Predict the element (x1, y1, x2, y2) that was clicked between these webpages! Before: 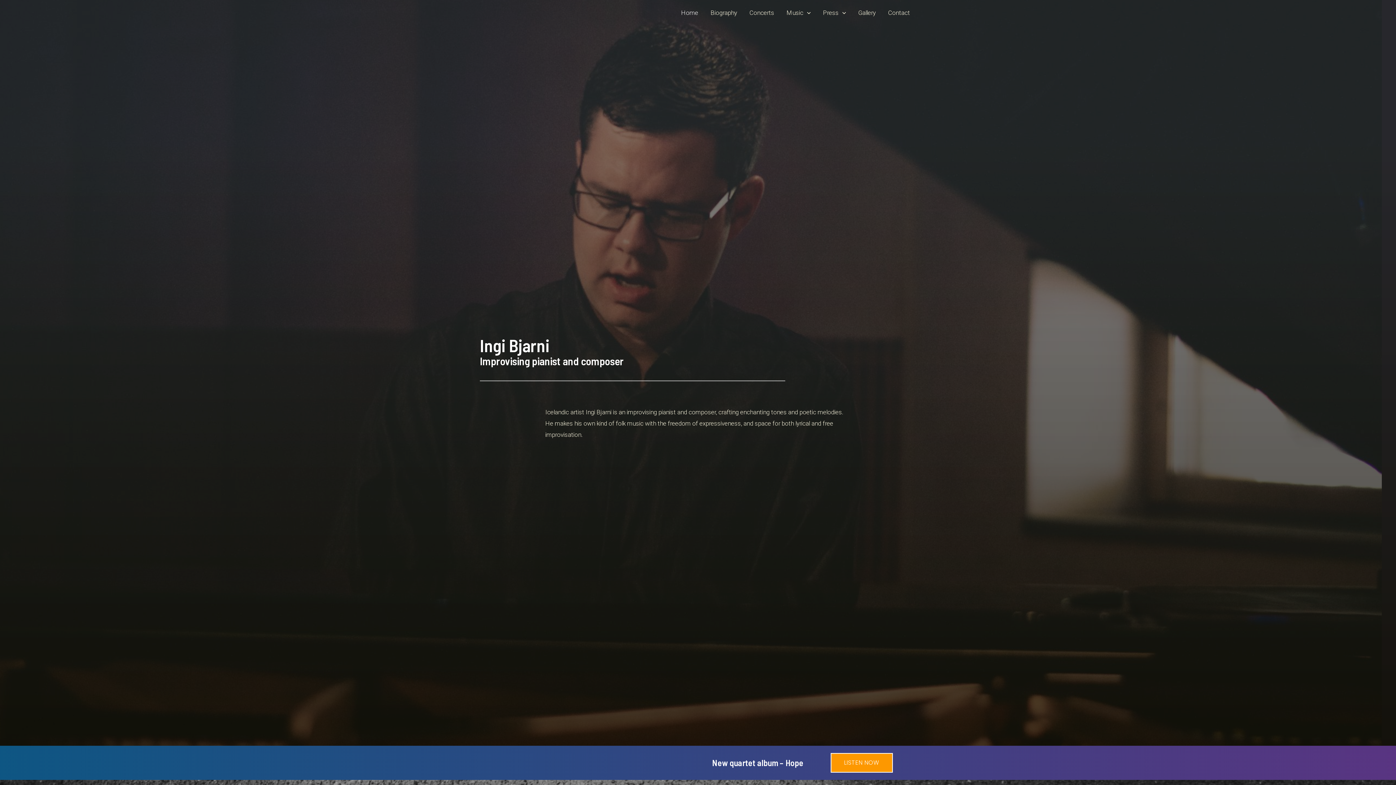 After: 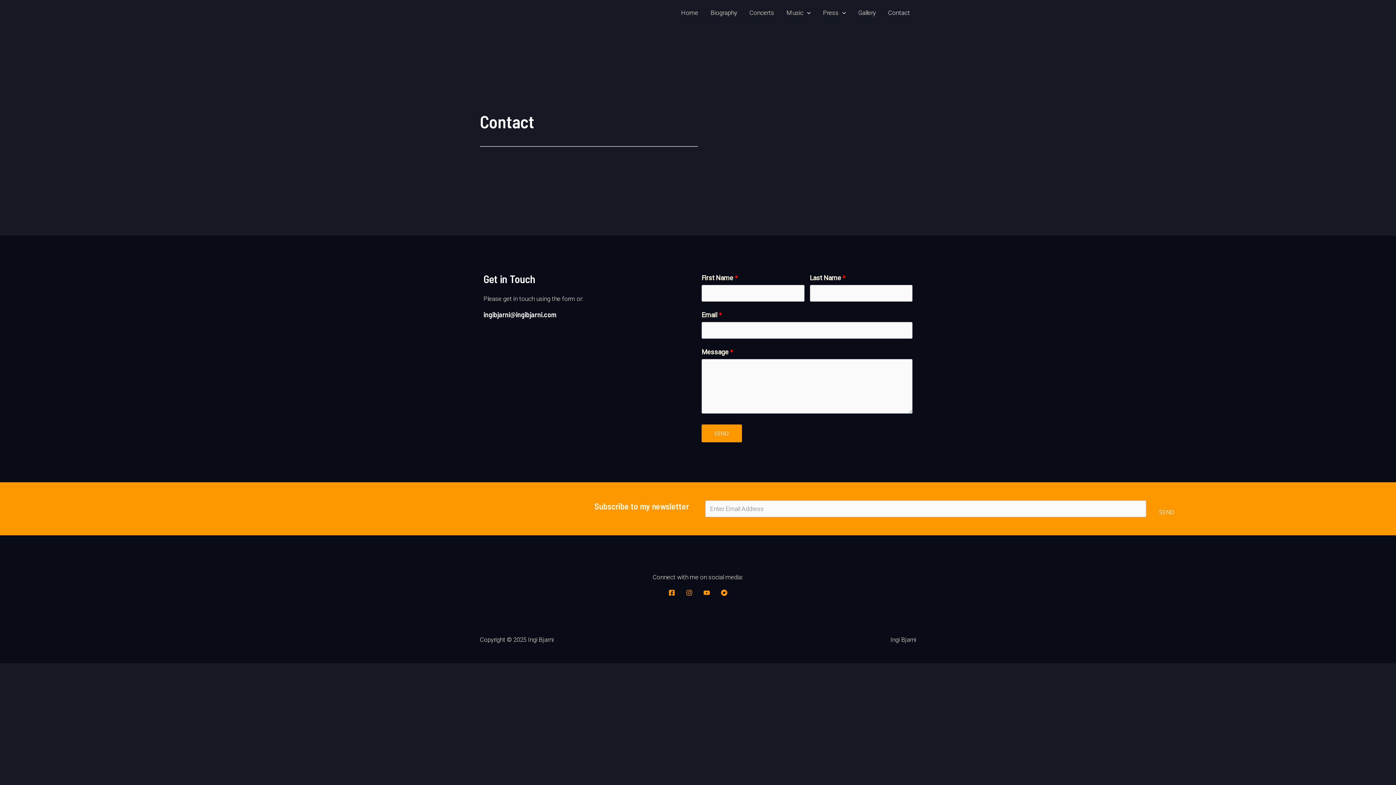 Action: bbox: (882, 0, 916, 25) label: Contact